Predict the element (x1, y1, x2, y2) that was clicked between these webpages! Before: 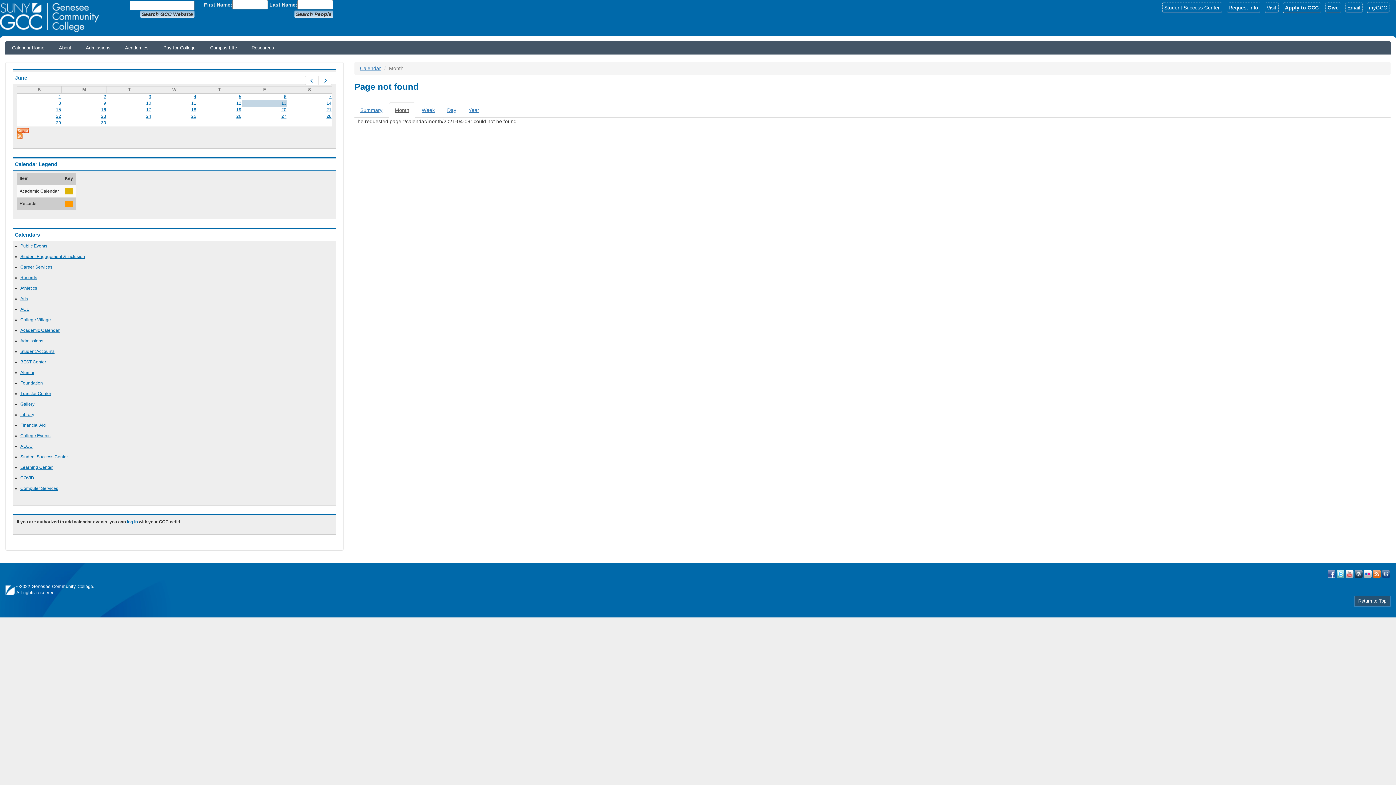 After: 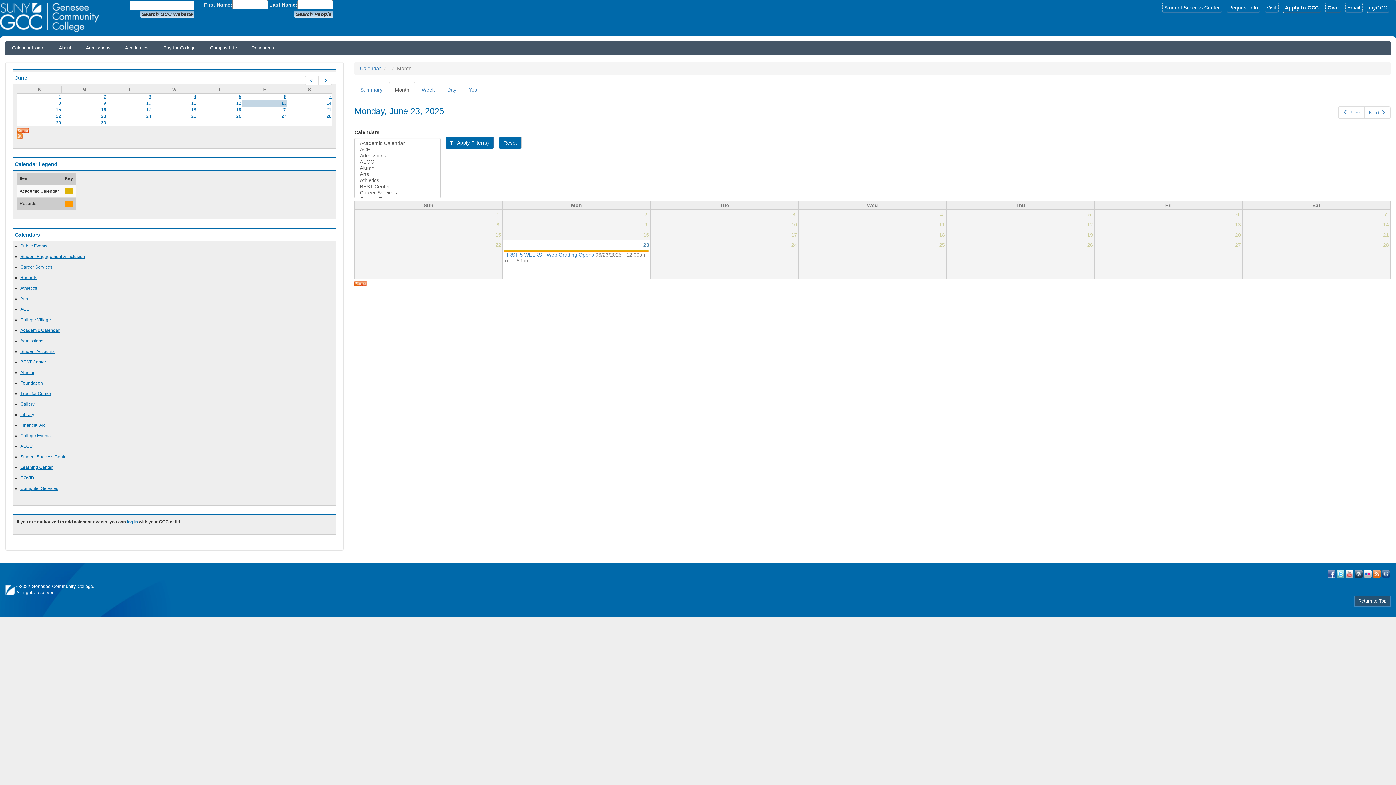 Action: bbox: (101, 113, 106, 119) label: 23